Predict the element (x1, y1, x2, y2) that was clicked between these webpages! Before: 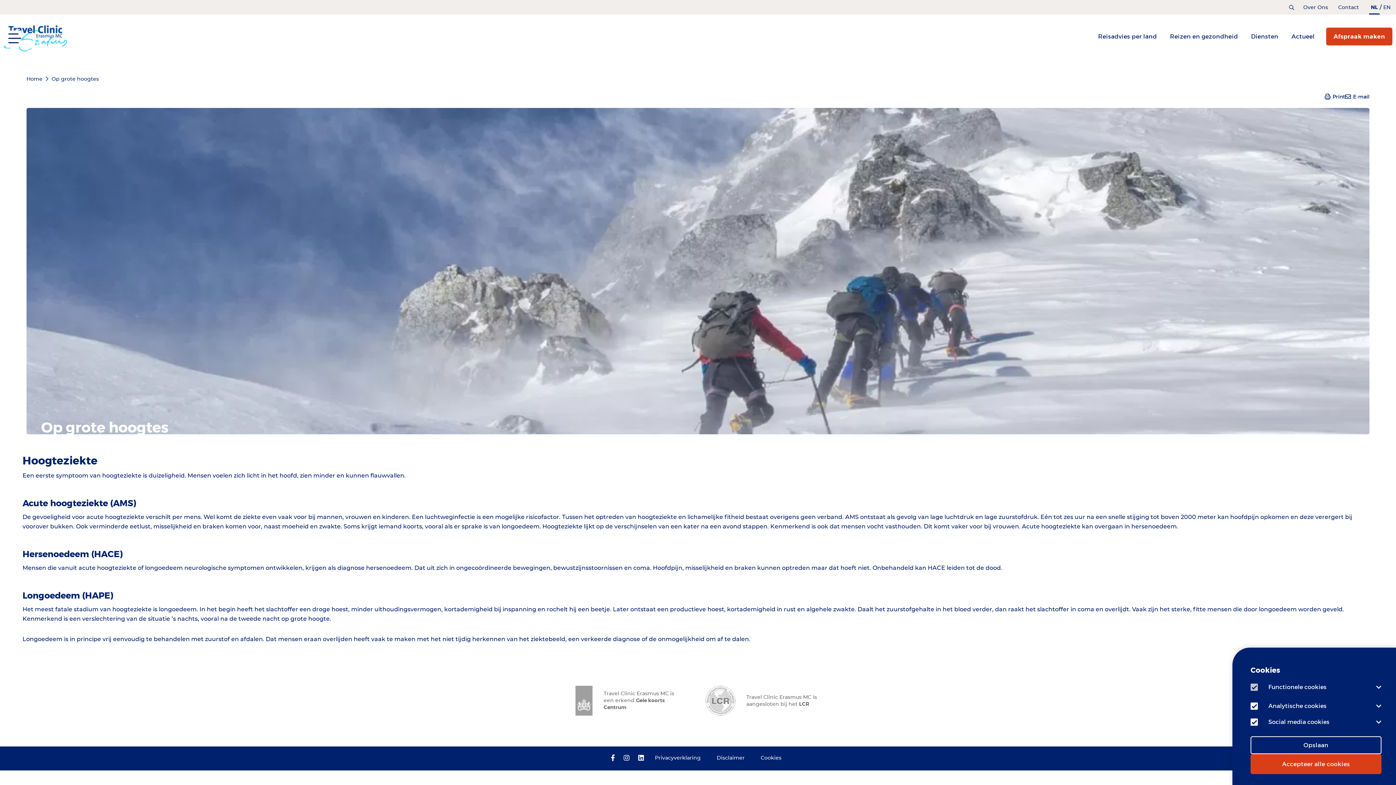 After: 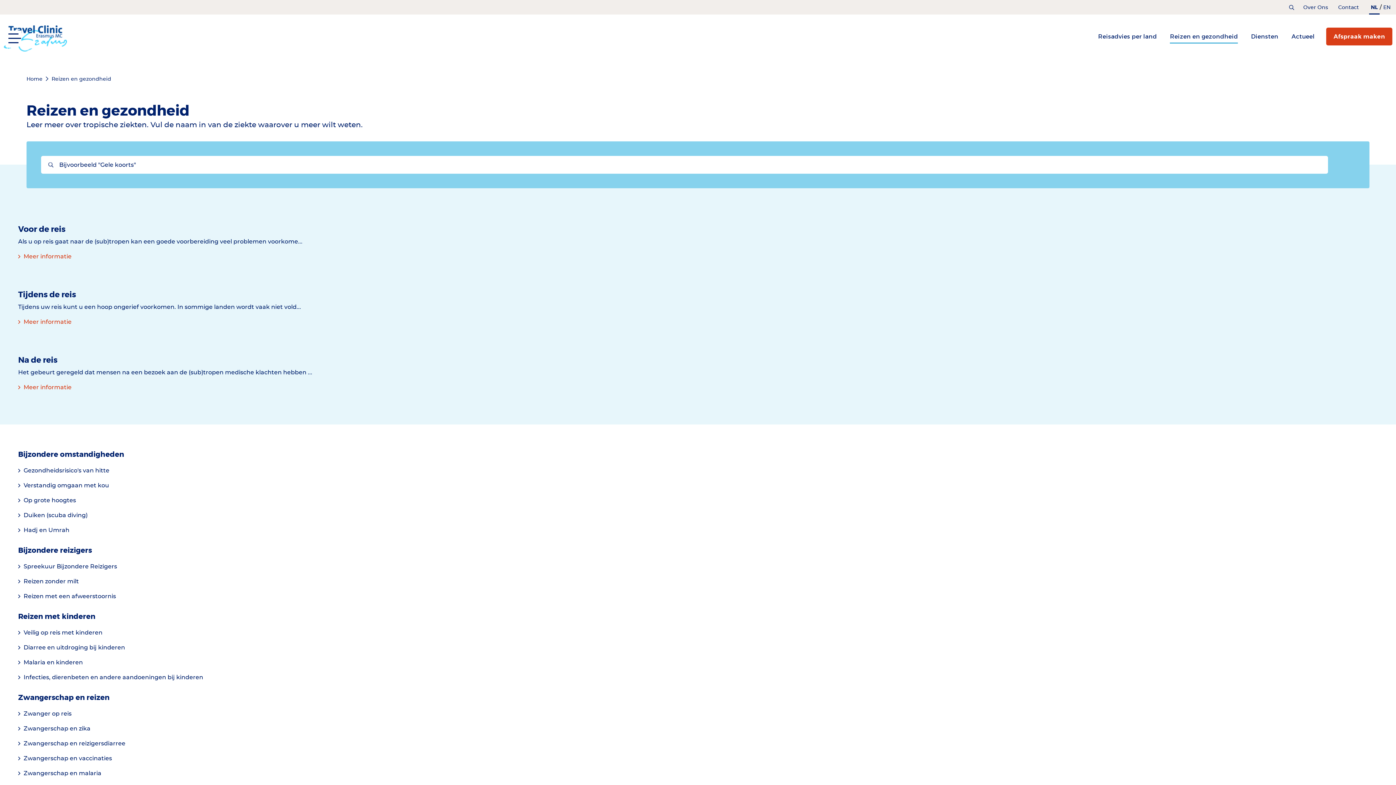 Action: bbox: (1170, 31, 1238, 41) label: Reizen en gezondheid